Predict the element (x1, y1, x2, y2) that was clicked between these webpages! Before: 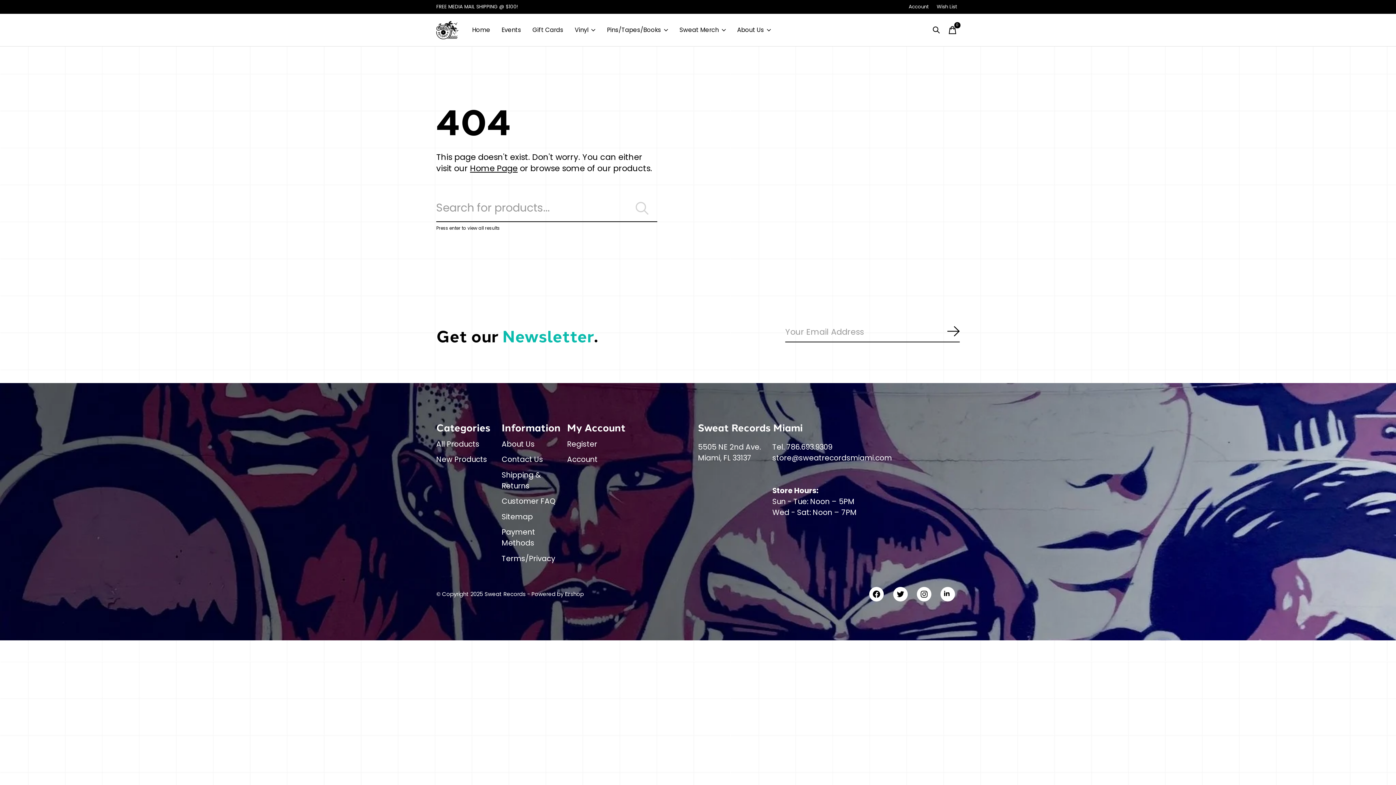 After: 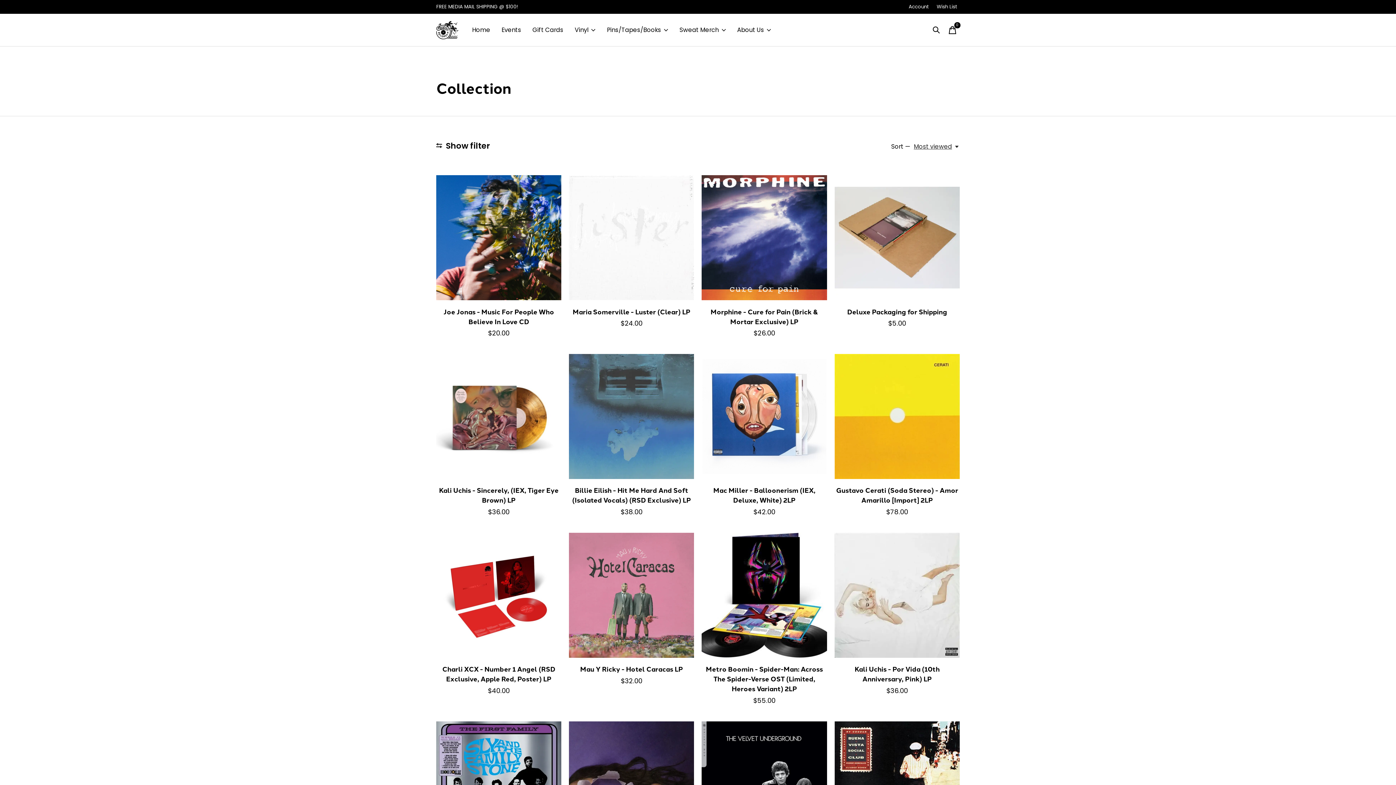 Action: bbox: (436, 439, 479, 449) label: All Products